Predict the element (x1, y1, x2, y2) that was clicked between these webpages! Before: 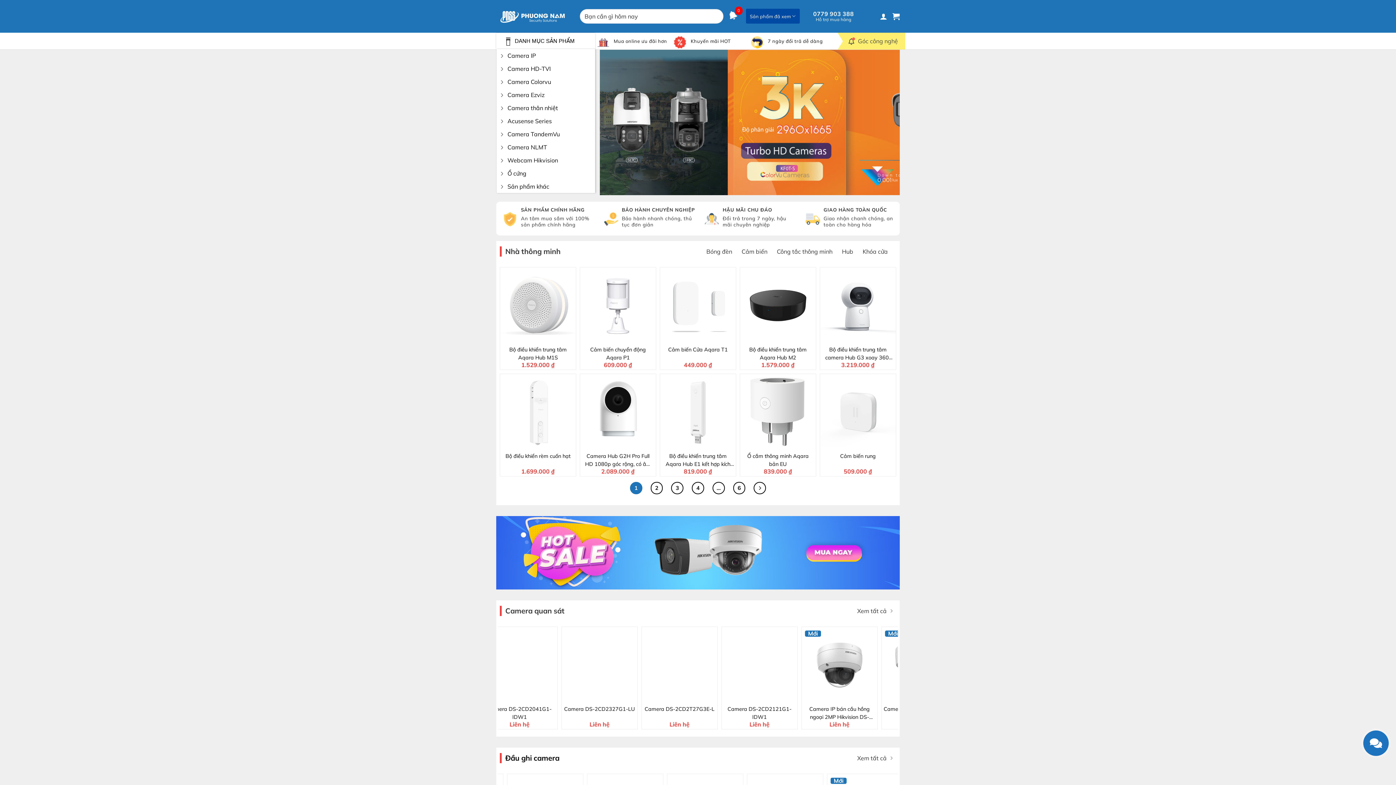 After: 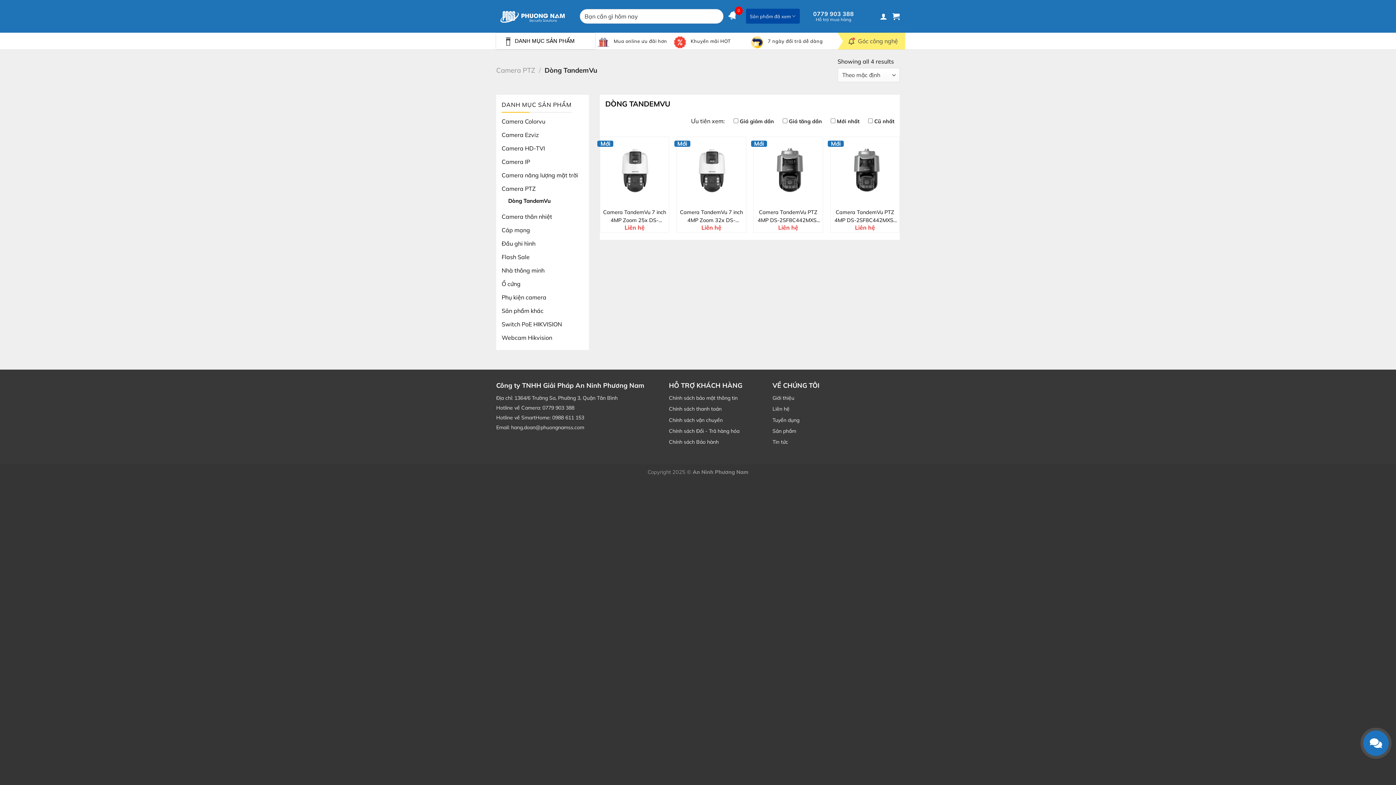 Action: bbox: (496, 127, 595, 140) label: Camera TandemVu